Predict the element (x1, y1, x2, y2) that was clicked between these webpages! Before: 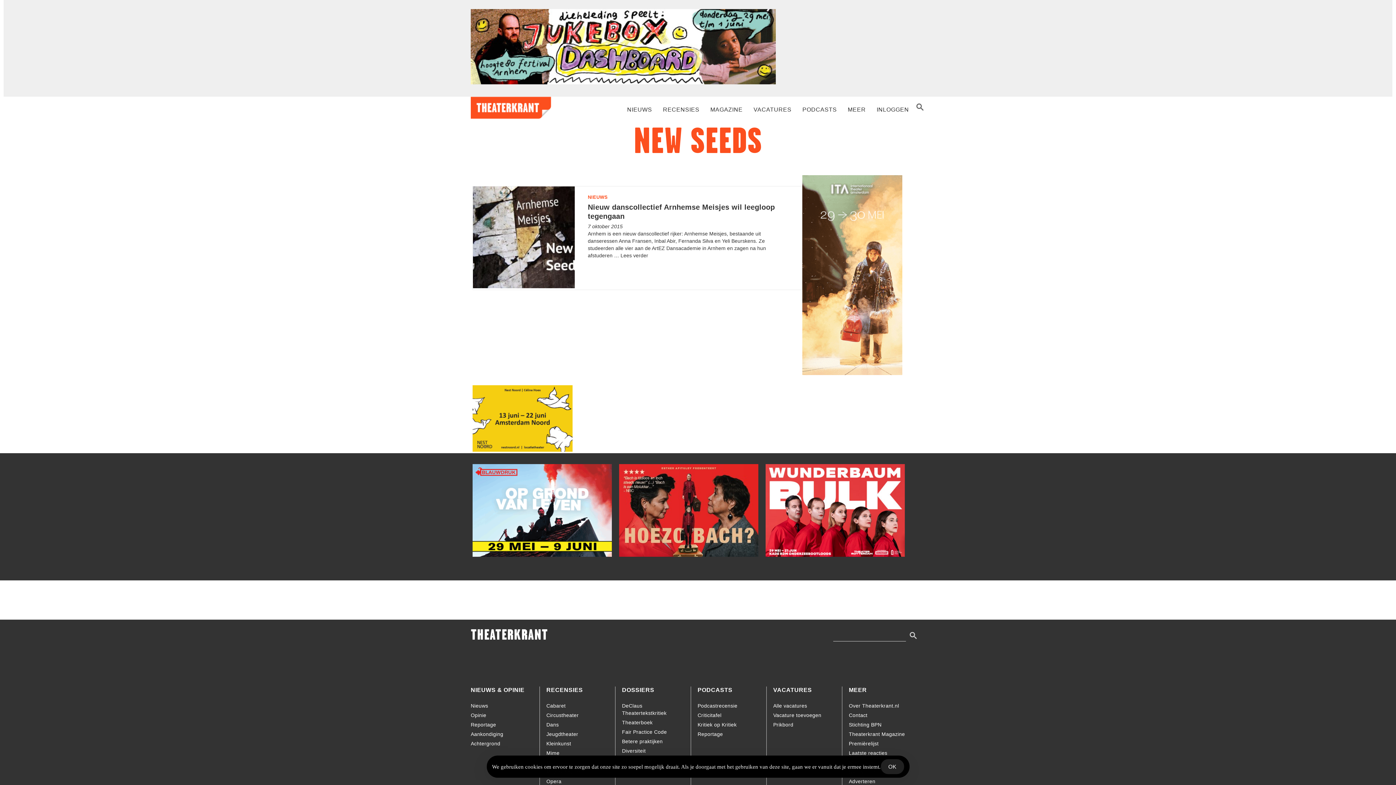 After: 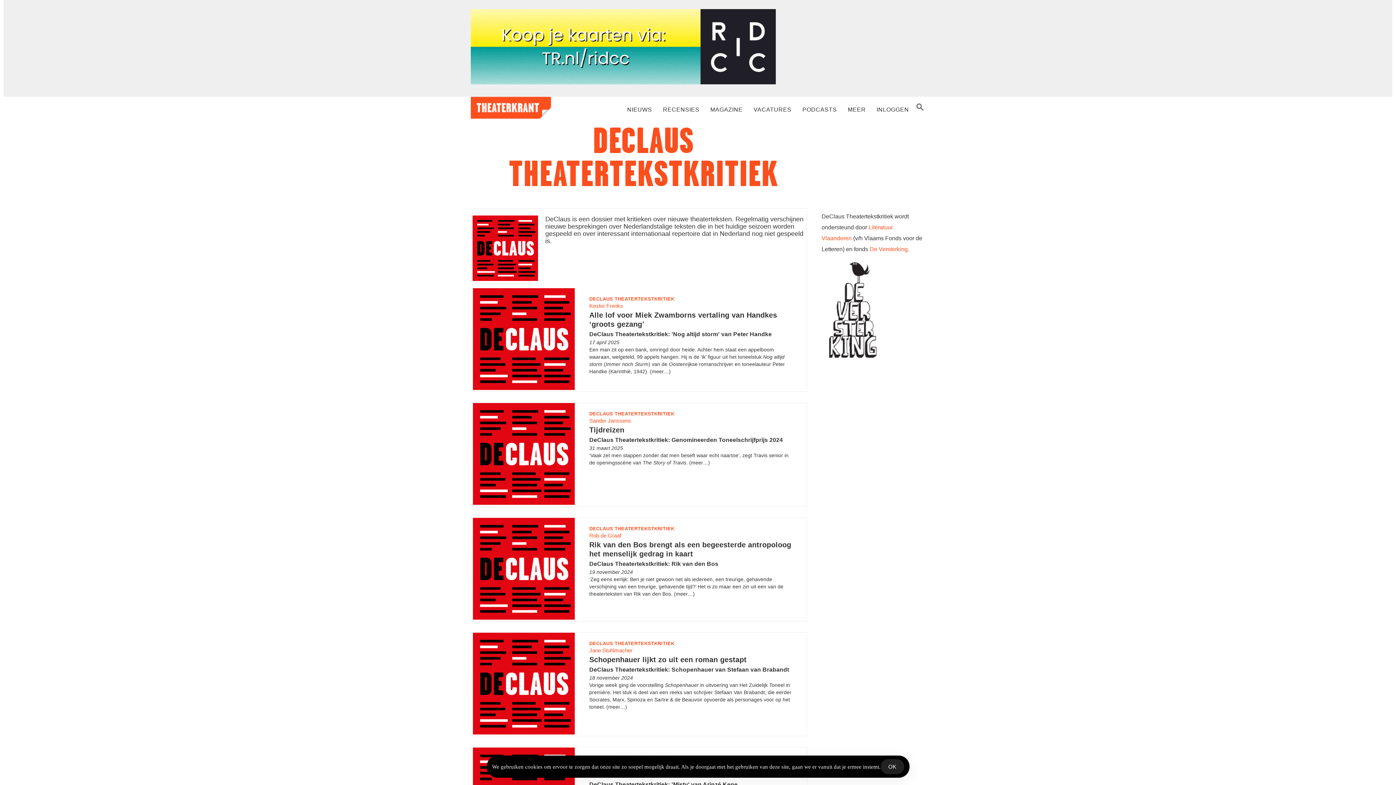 Action: bbox: (622, 701, 685, 718) label: DeClaus Theatertekstkritiek